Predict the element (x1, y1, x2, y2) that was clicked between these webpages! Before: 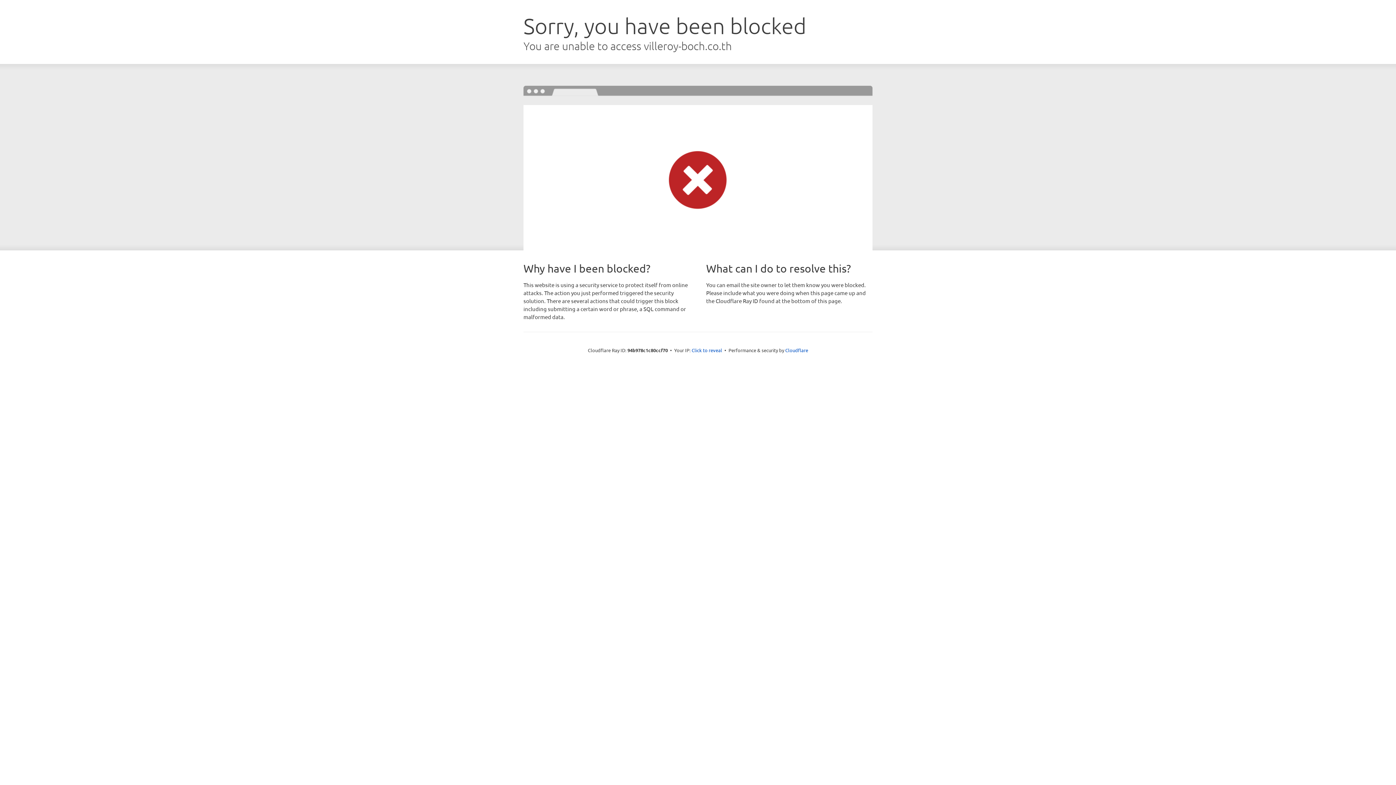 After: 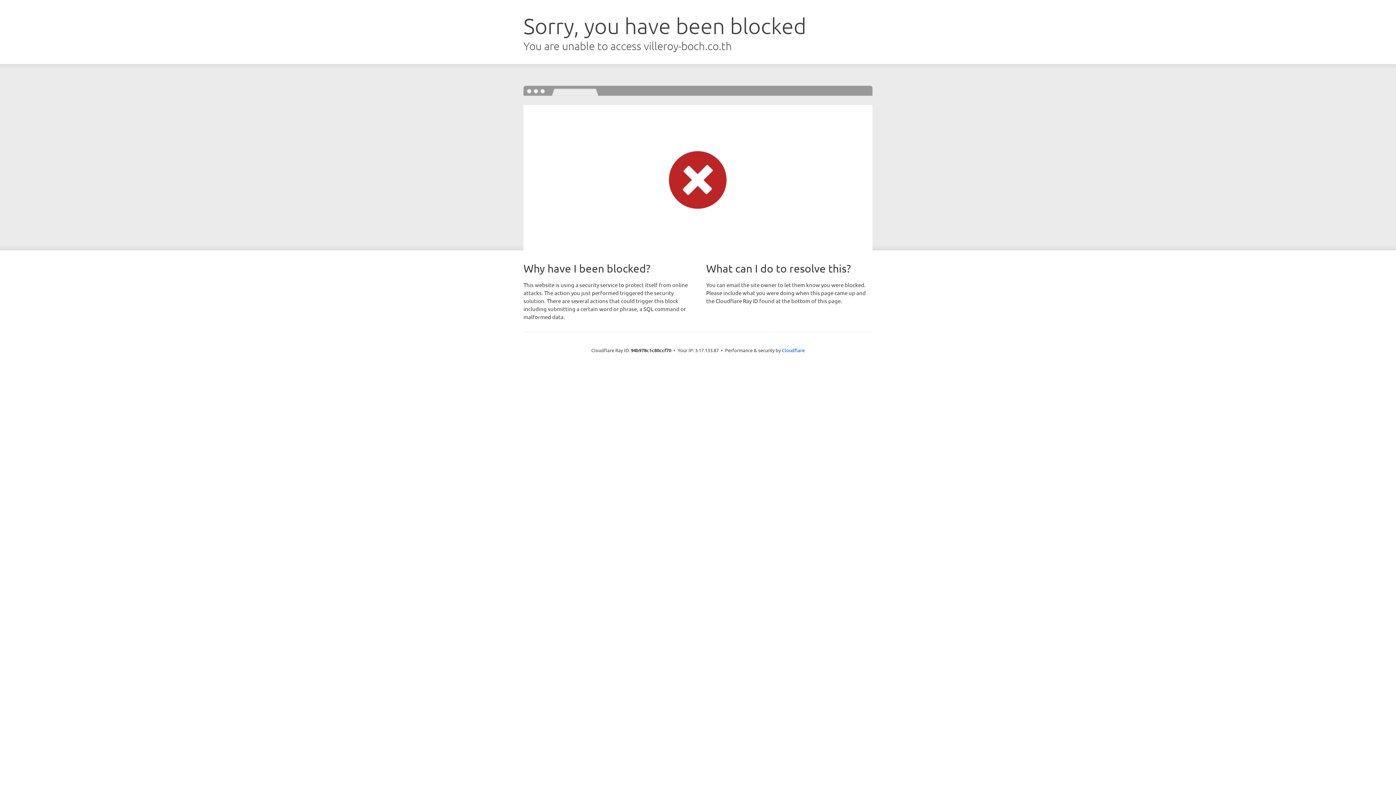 Action: bbox: (691, 346, 722, 353) label: Click to reveal